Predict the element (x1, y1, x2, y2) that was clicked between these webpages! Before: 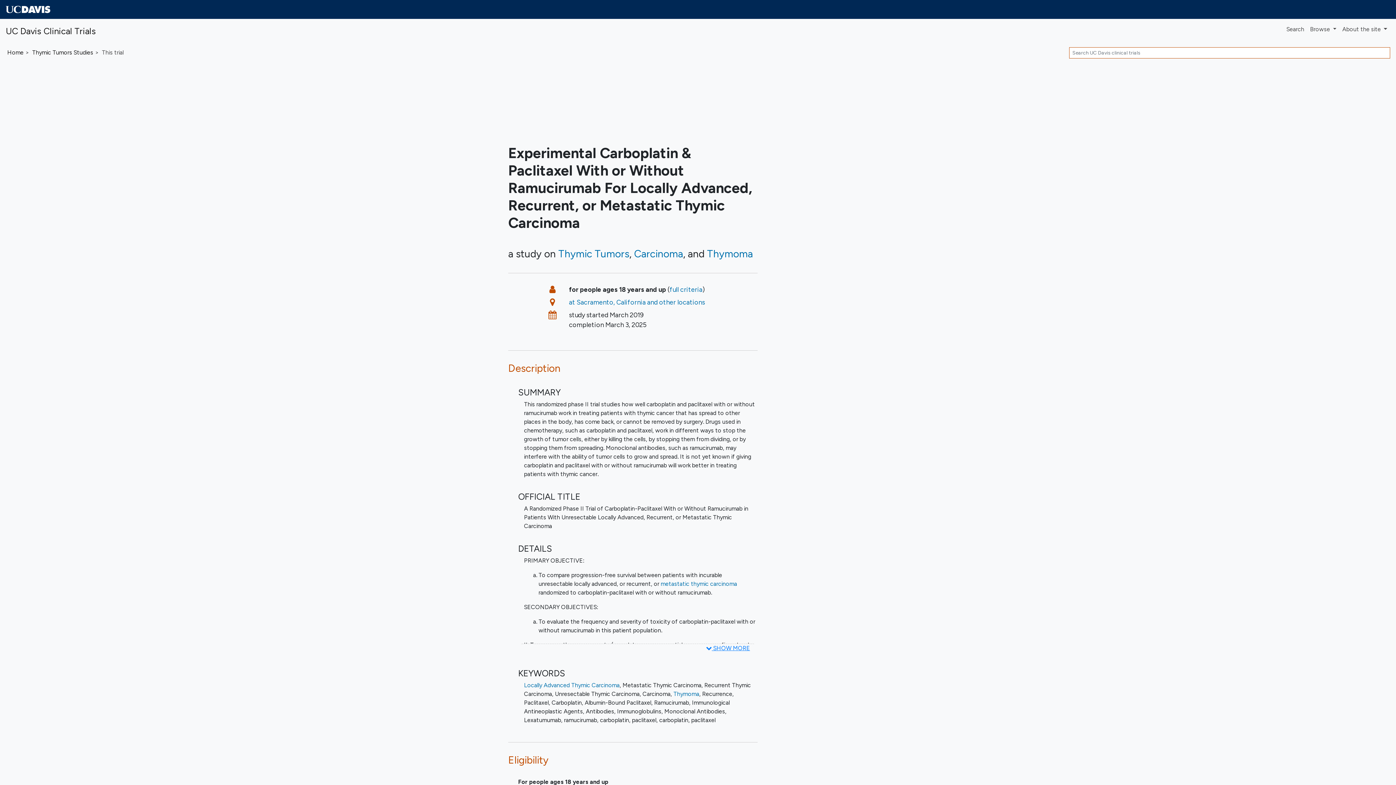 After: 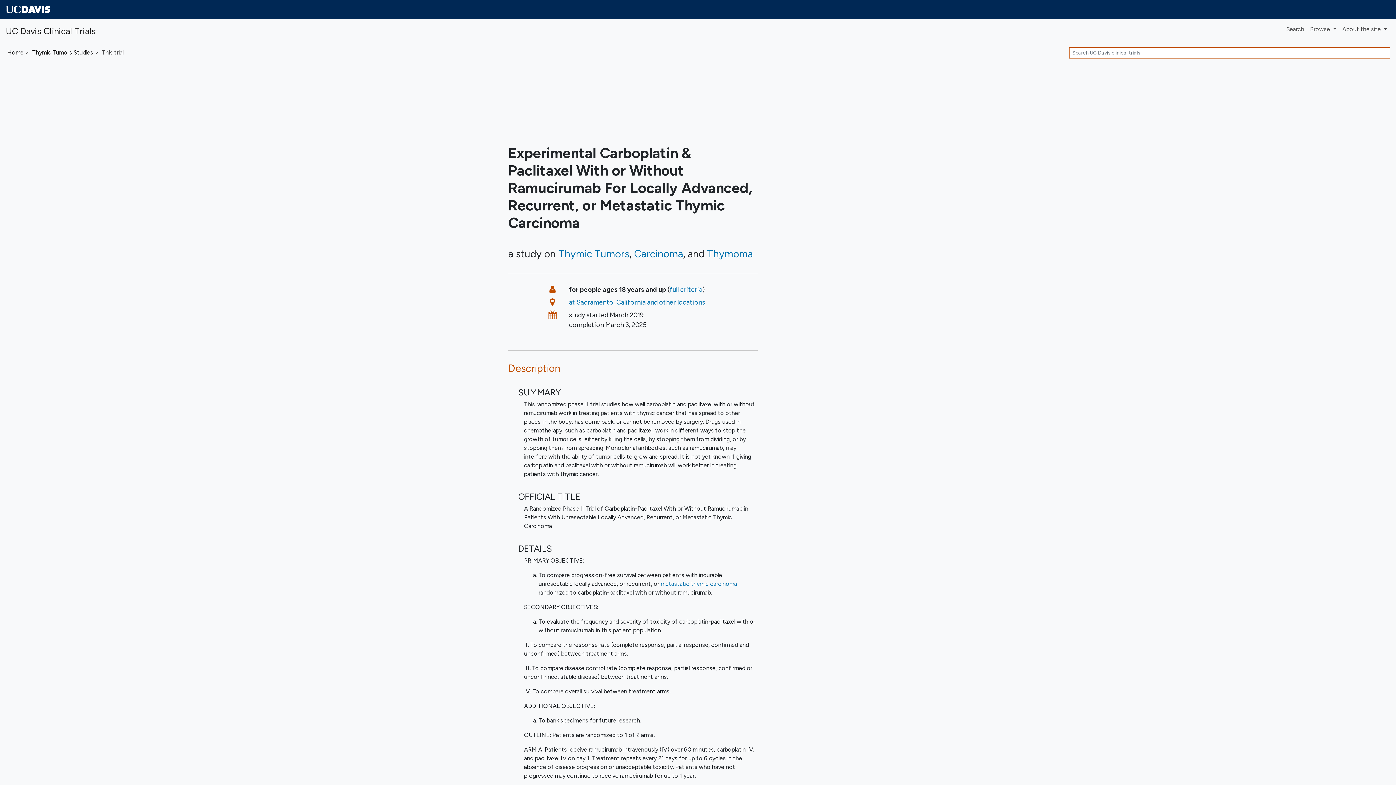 Action: bbox: (521, 644, 754, 655) label:  SHOW MORE